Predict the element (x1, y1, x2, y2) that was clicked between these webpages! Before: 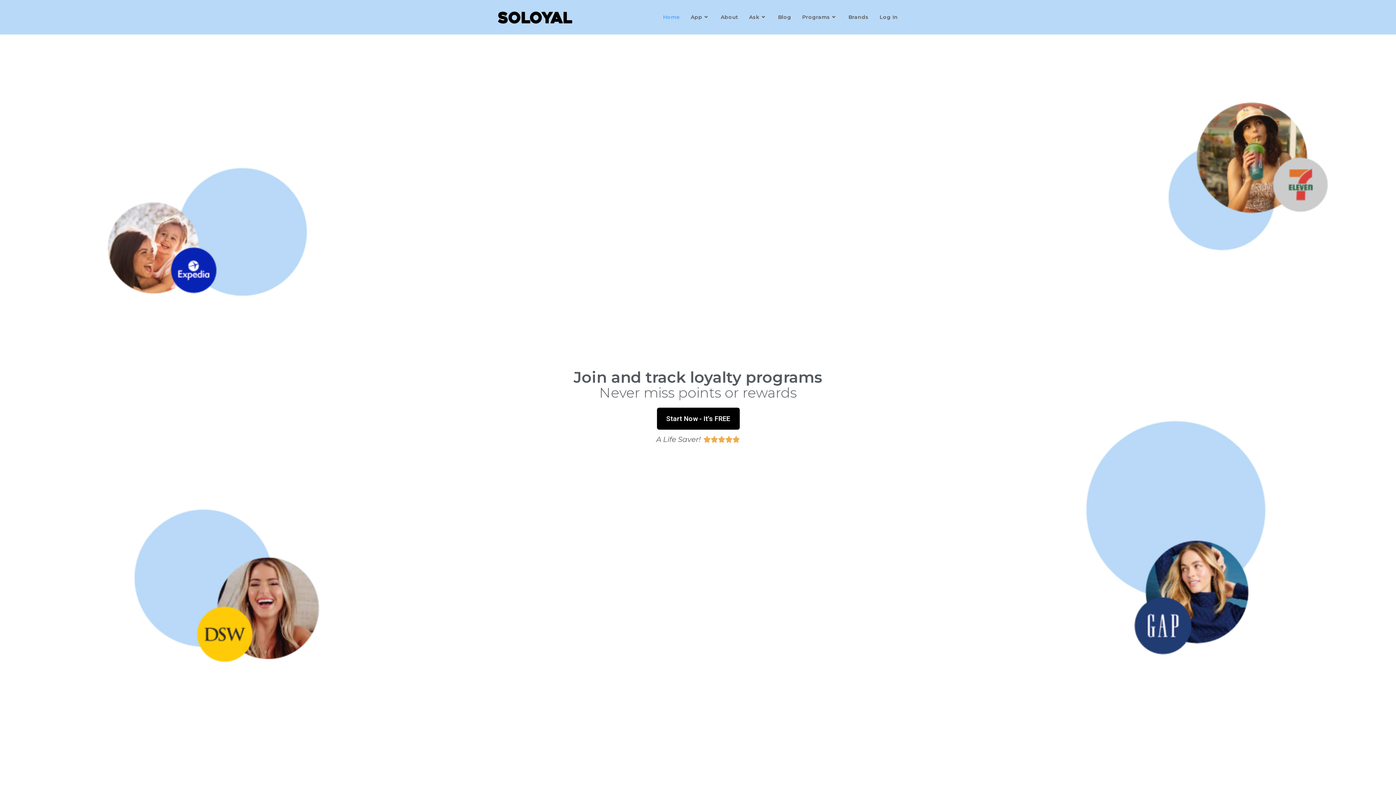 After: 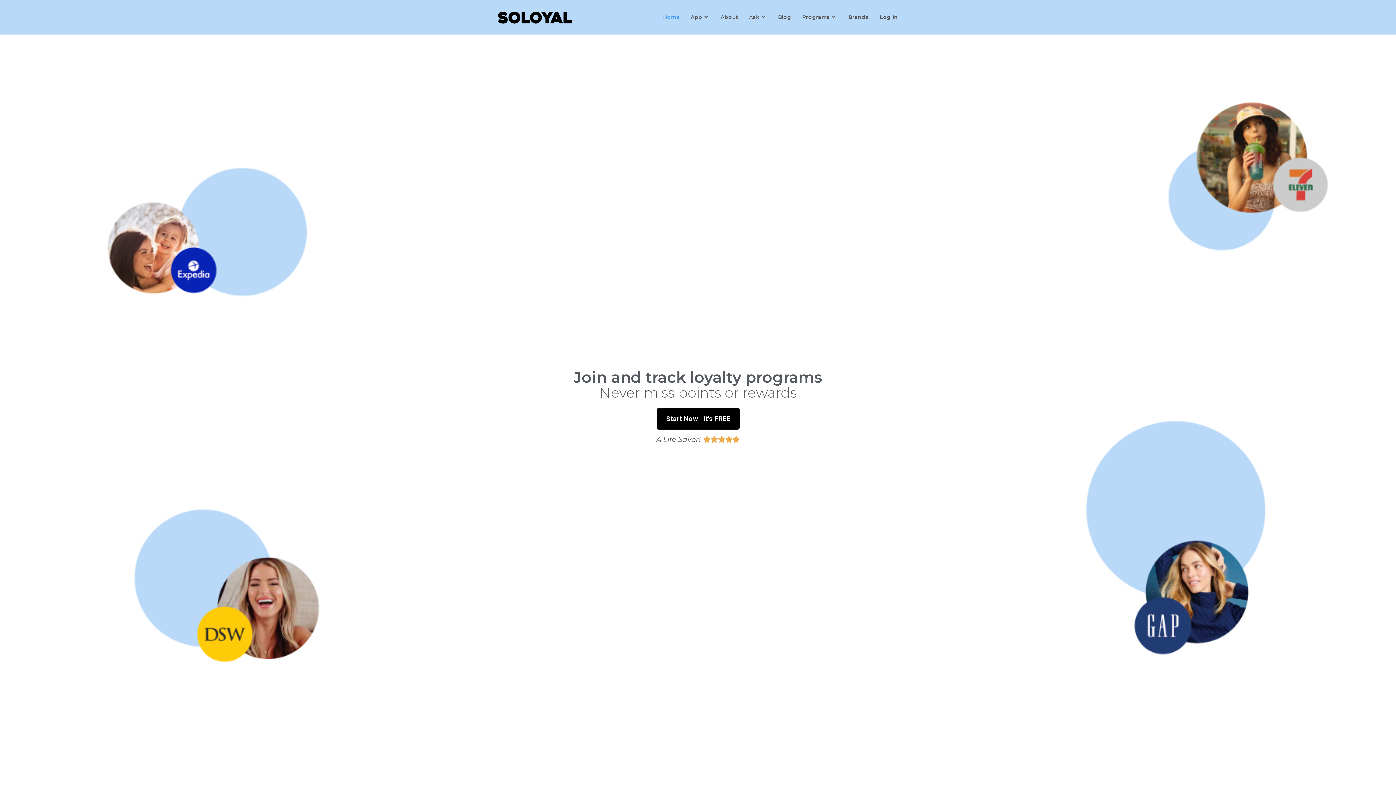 Action: label: Home bbox: (657, 0, 685, 34)